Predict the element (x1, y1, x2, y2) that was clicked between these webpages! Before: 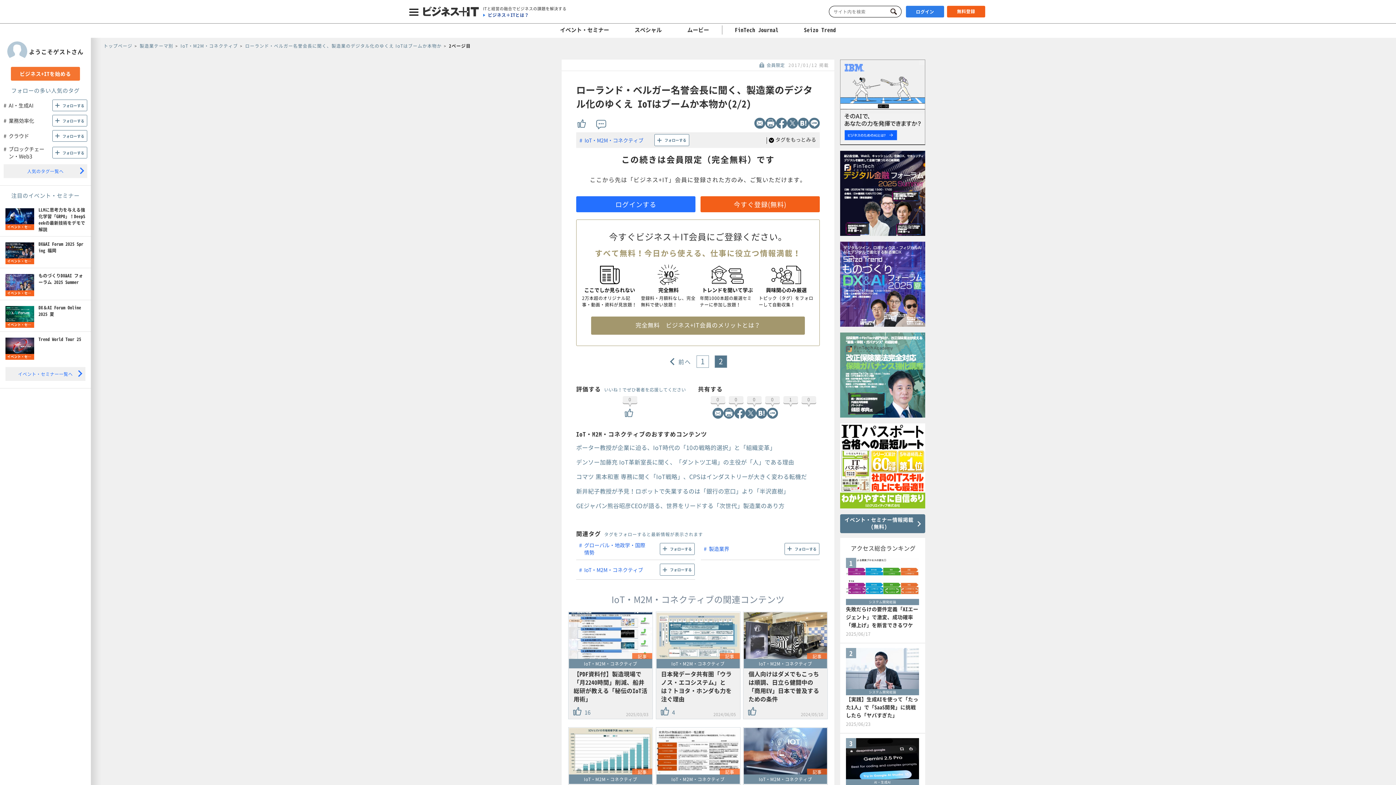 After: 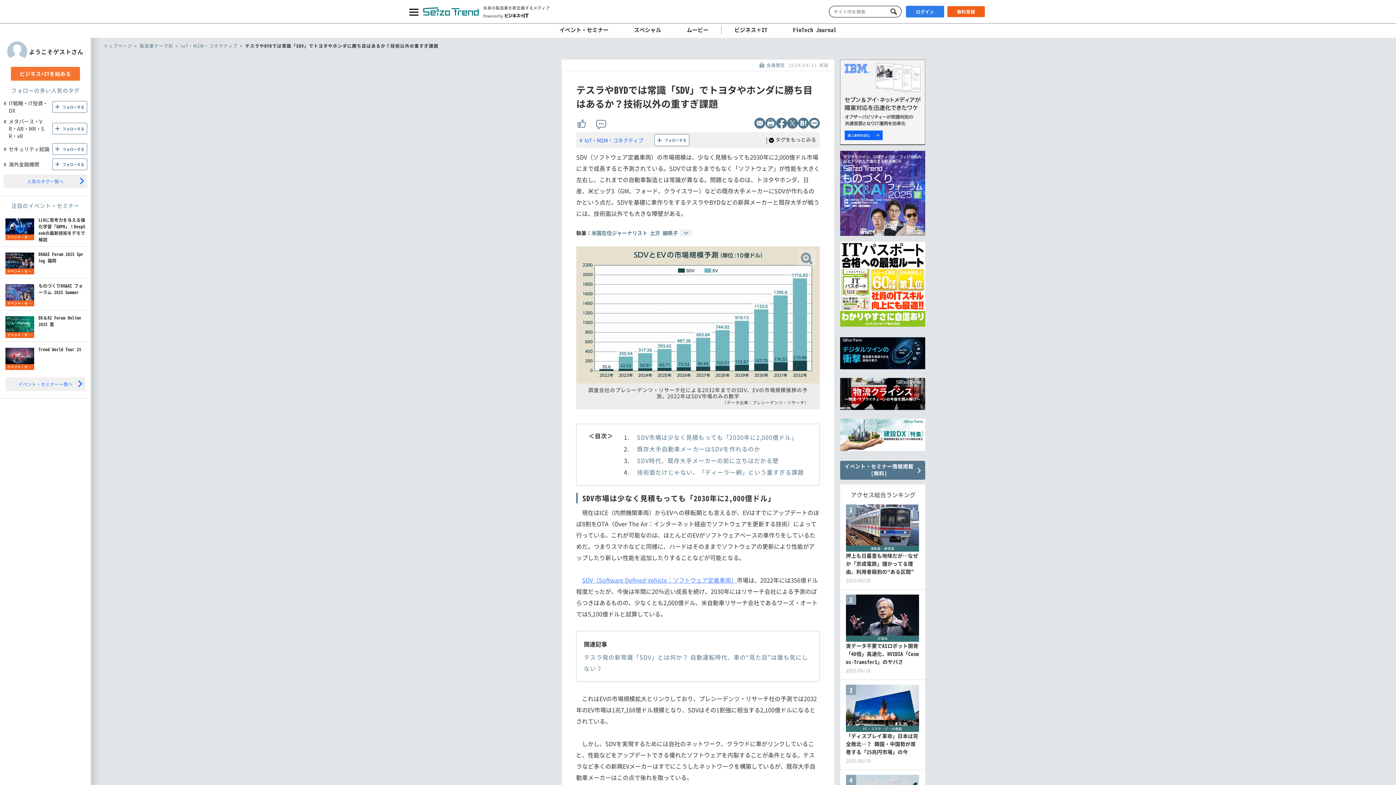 Action: bbox: (568, 728, 652, 775) label: 記事
IoT・M2M・コネクティブ